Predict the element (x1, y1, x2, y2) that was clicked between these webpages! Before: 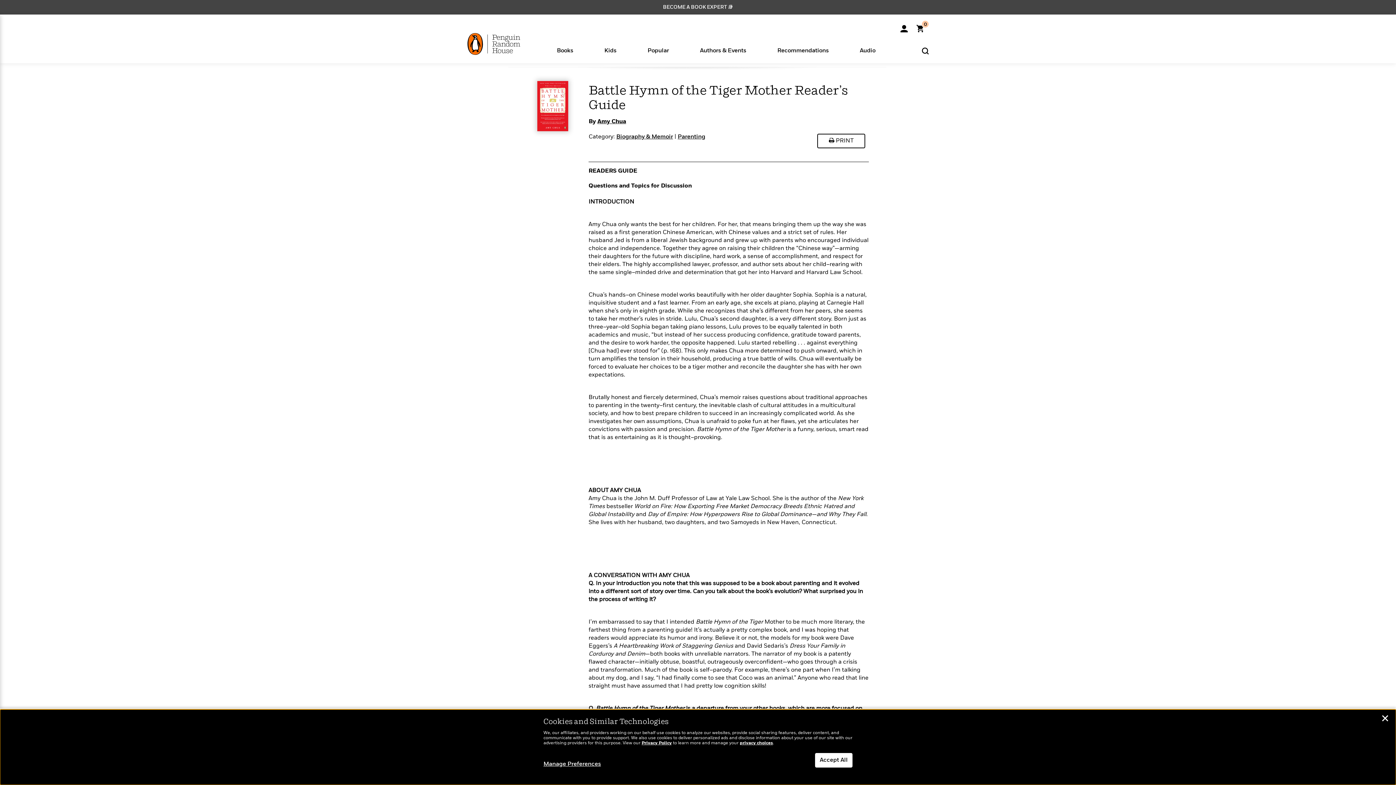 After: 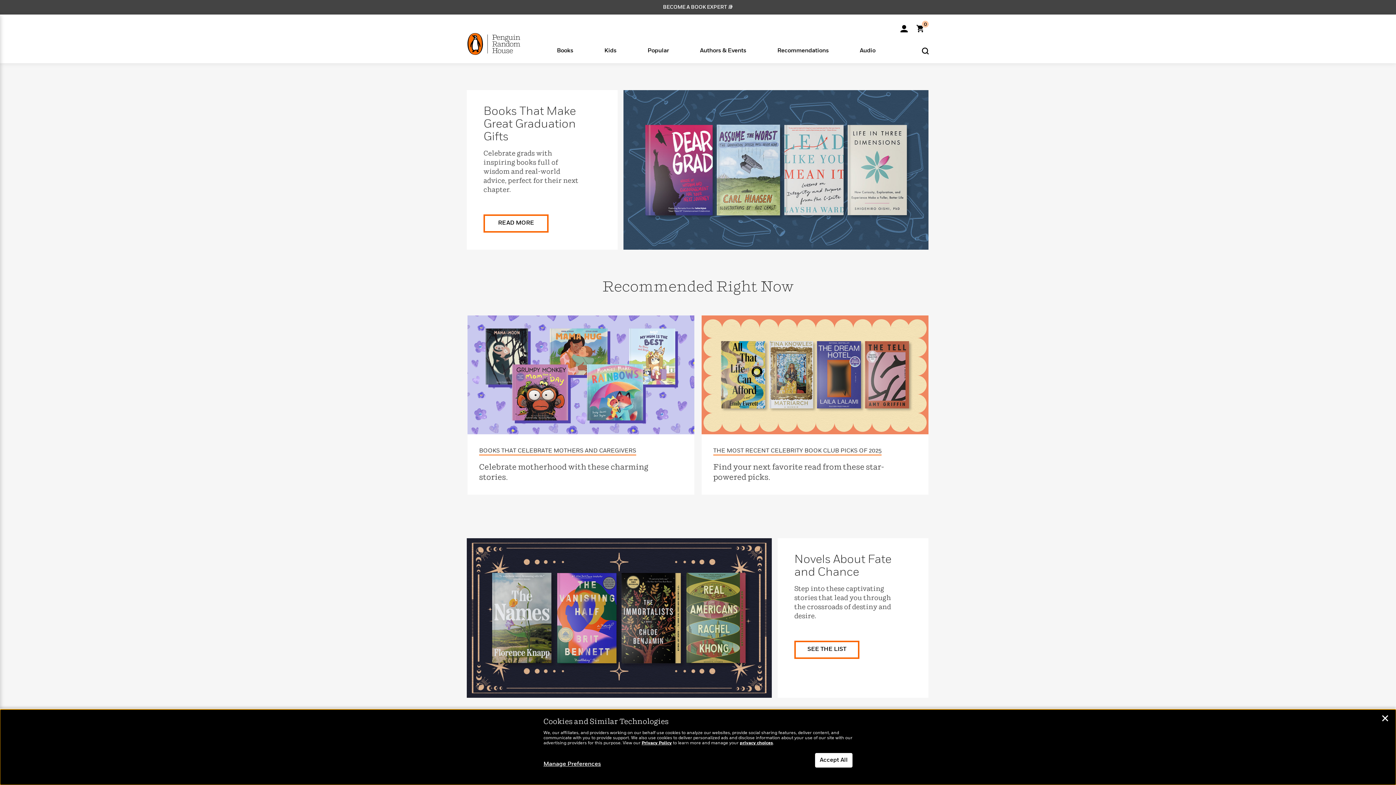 Action: bbox: (467, 41, 520, 46)